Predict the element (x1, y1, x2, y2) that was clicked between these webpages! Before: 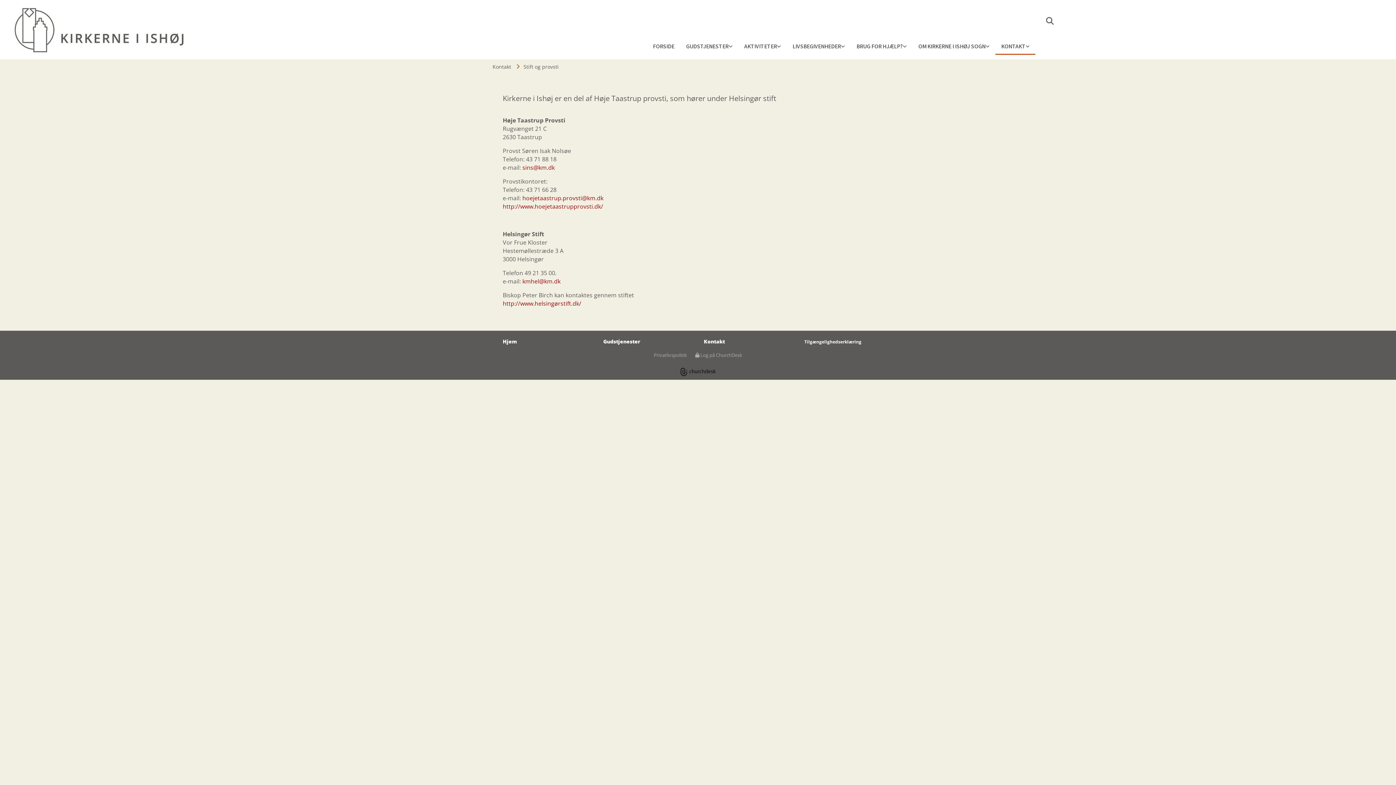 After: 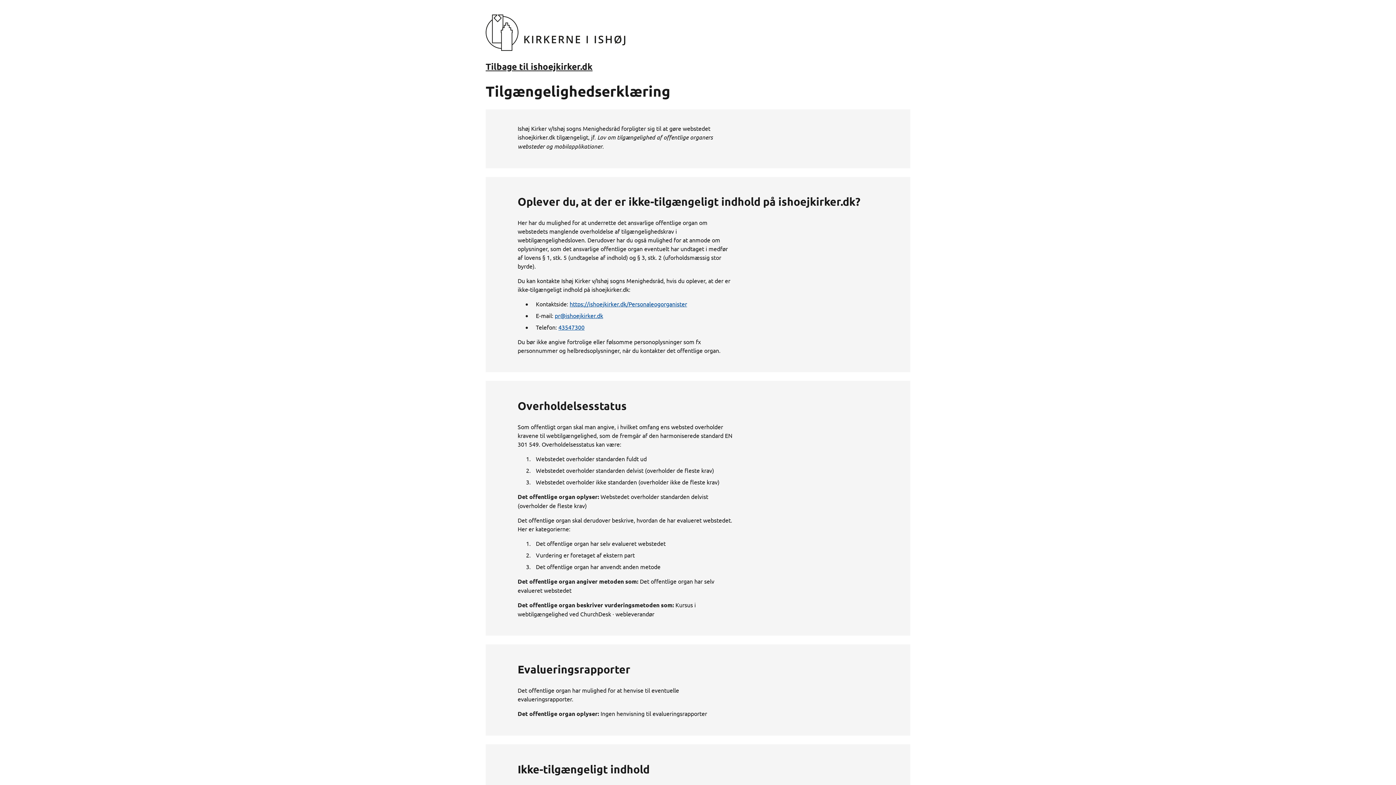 Action: label: Tilgængelighedserklæring bbox: (804, 338, 861, 344)